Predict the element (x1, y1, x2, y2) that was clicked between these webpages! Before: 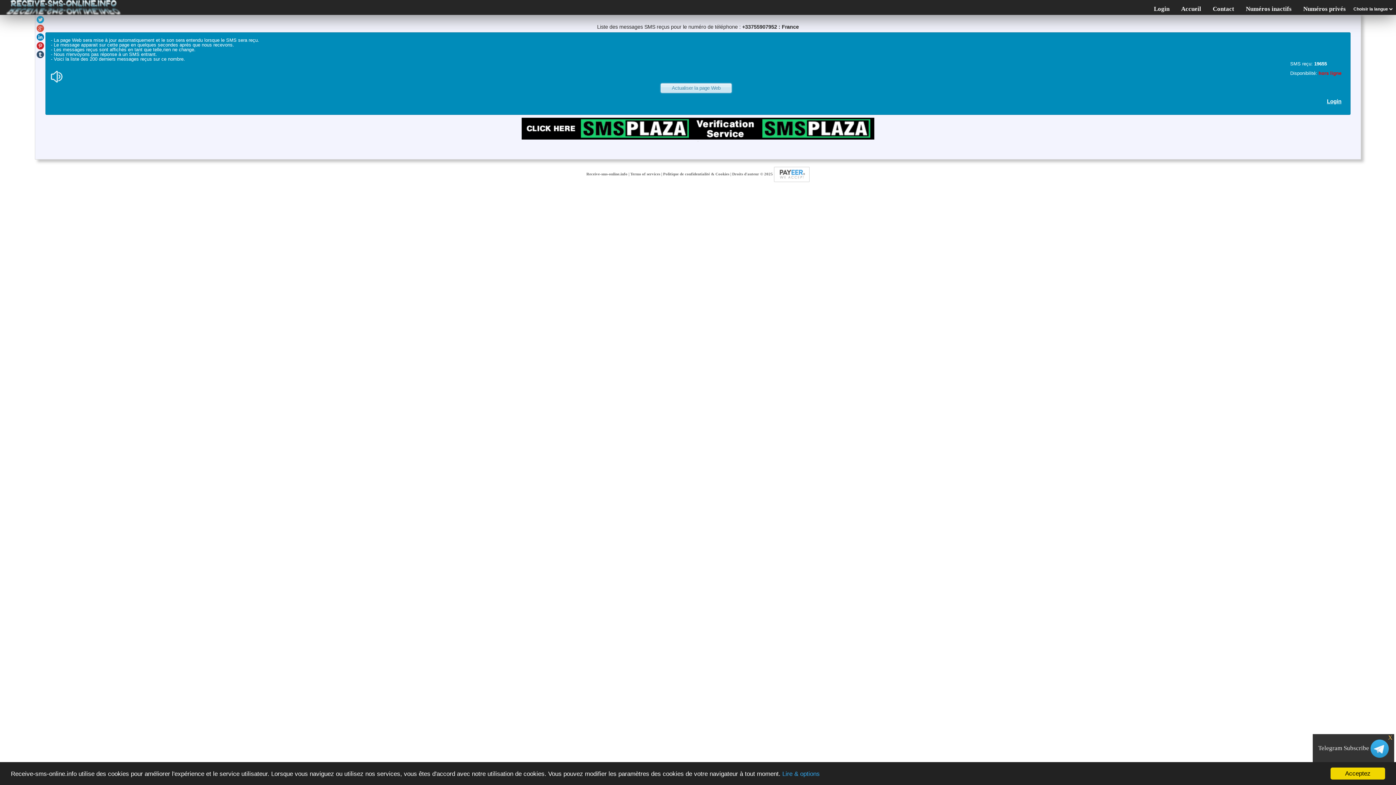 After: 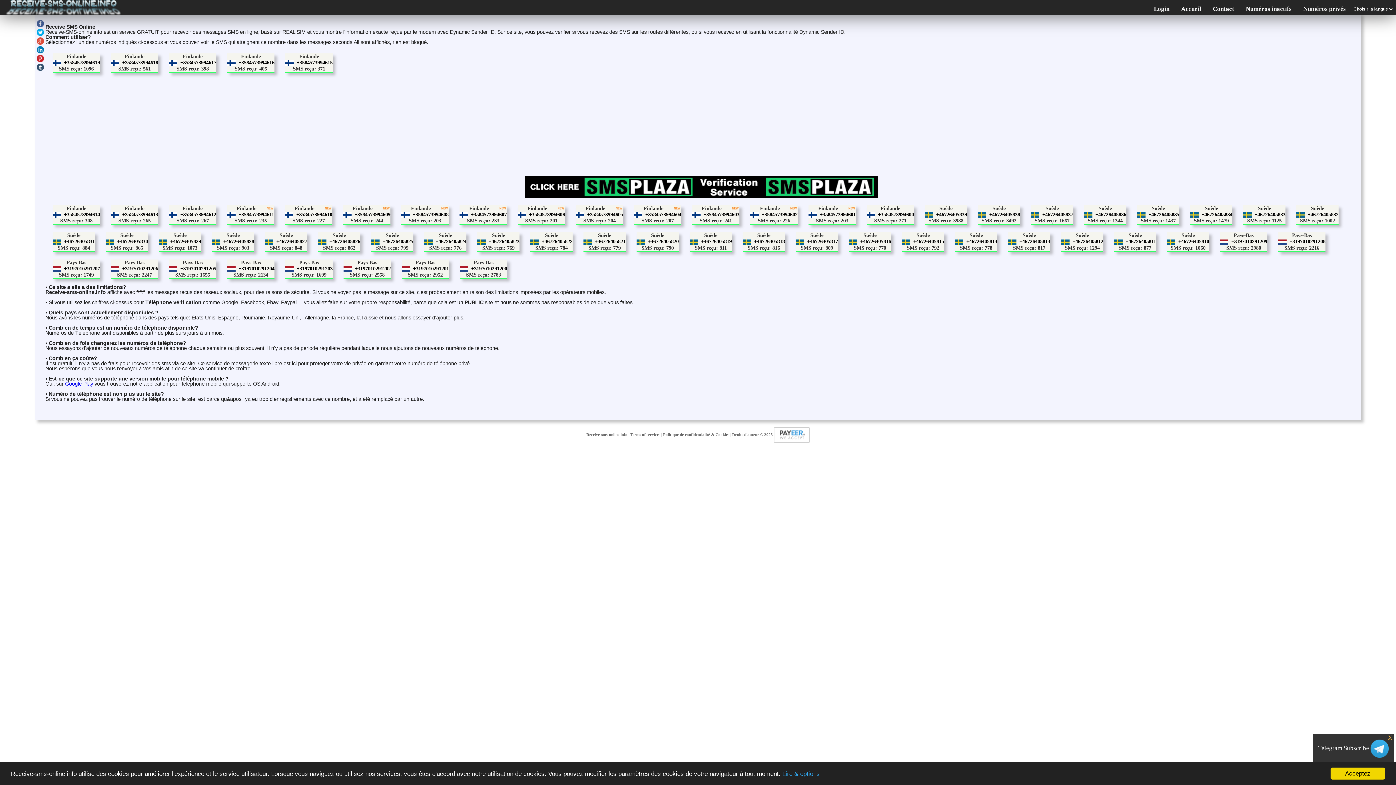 Action: label: Accueil bbox: (1175, 0, 1207, 17)